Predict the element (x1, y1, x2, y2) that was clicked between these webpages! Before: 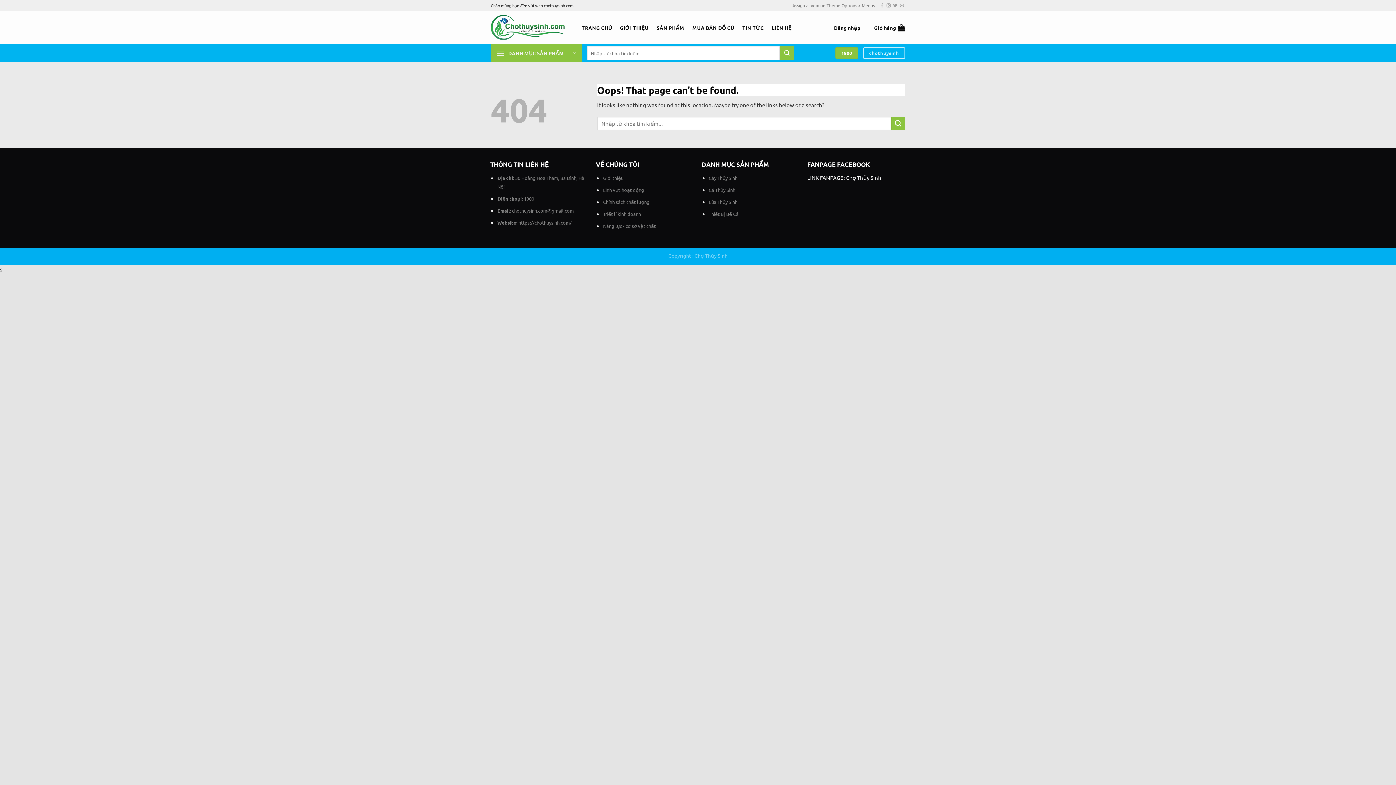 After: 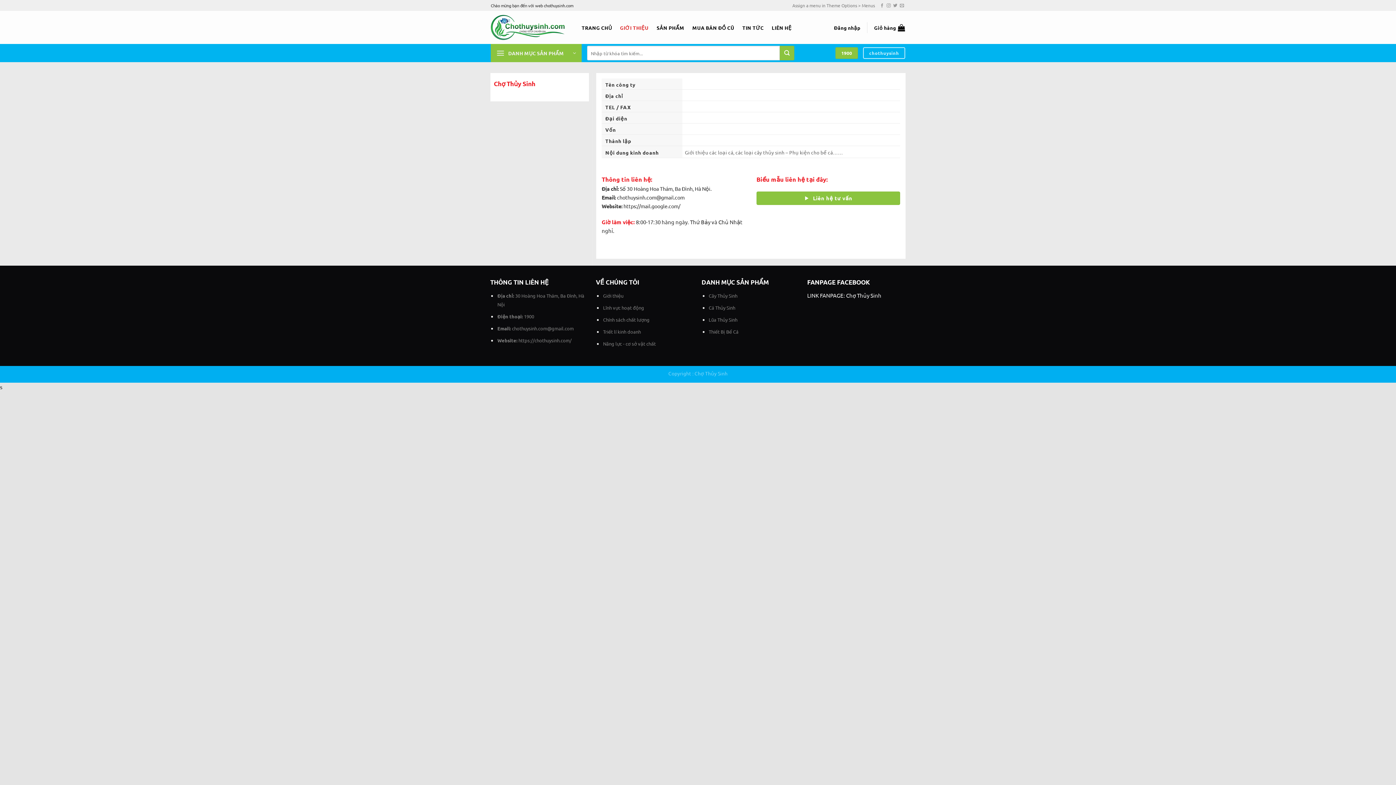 Action: bbox: (620, 20, 648, 34) label: GIỚI THIỆU